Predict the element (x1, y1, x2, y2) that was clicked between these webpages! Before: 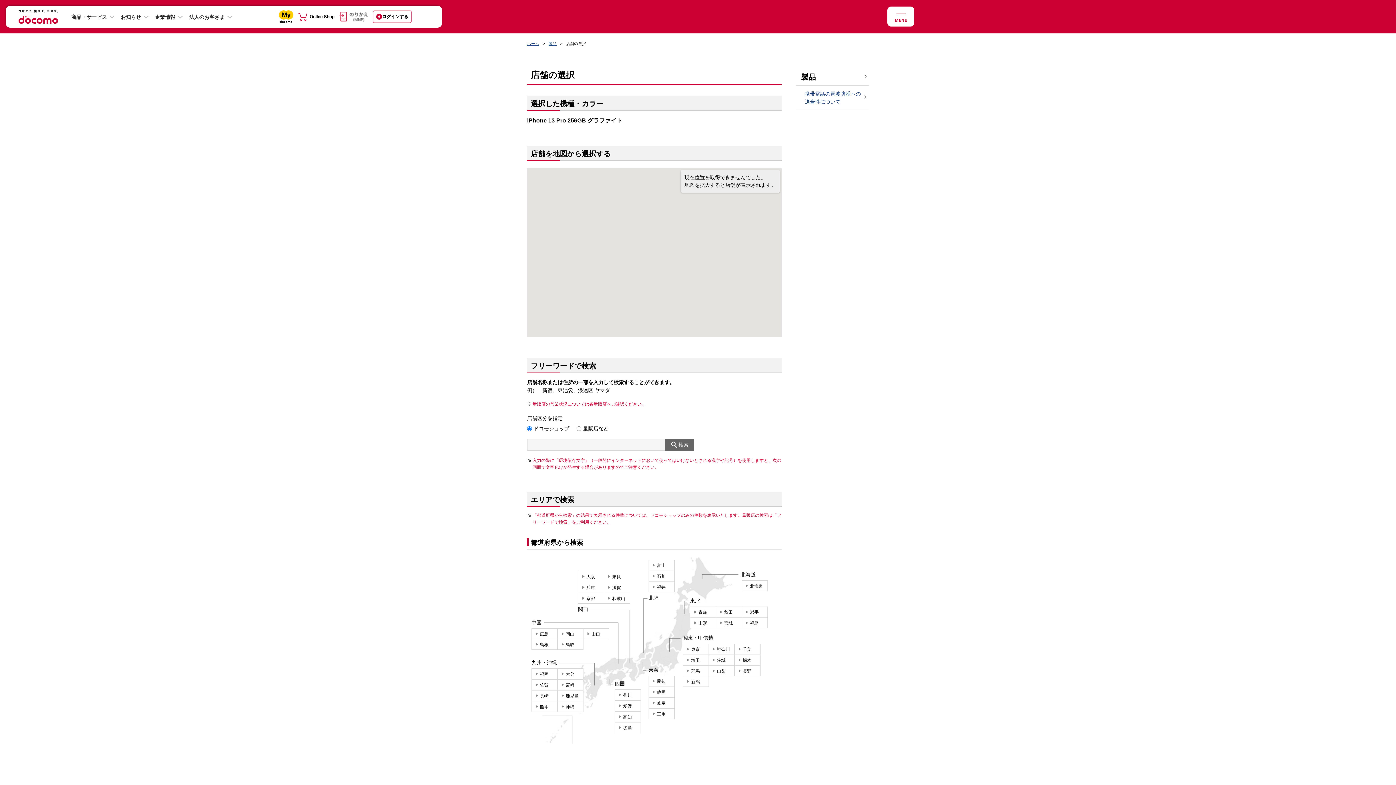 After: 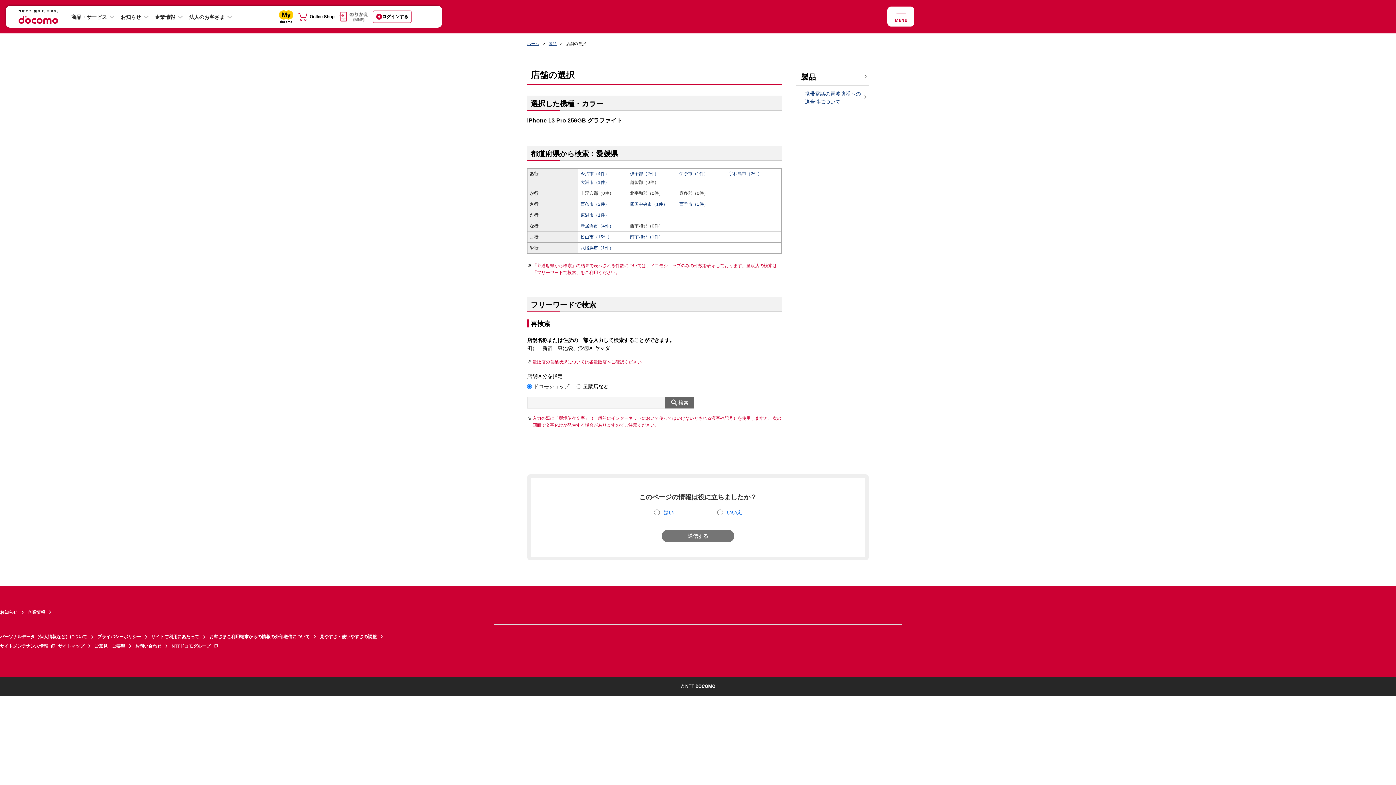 Action: bbox: (614, 700, 641, 711) label: 愛媛